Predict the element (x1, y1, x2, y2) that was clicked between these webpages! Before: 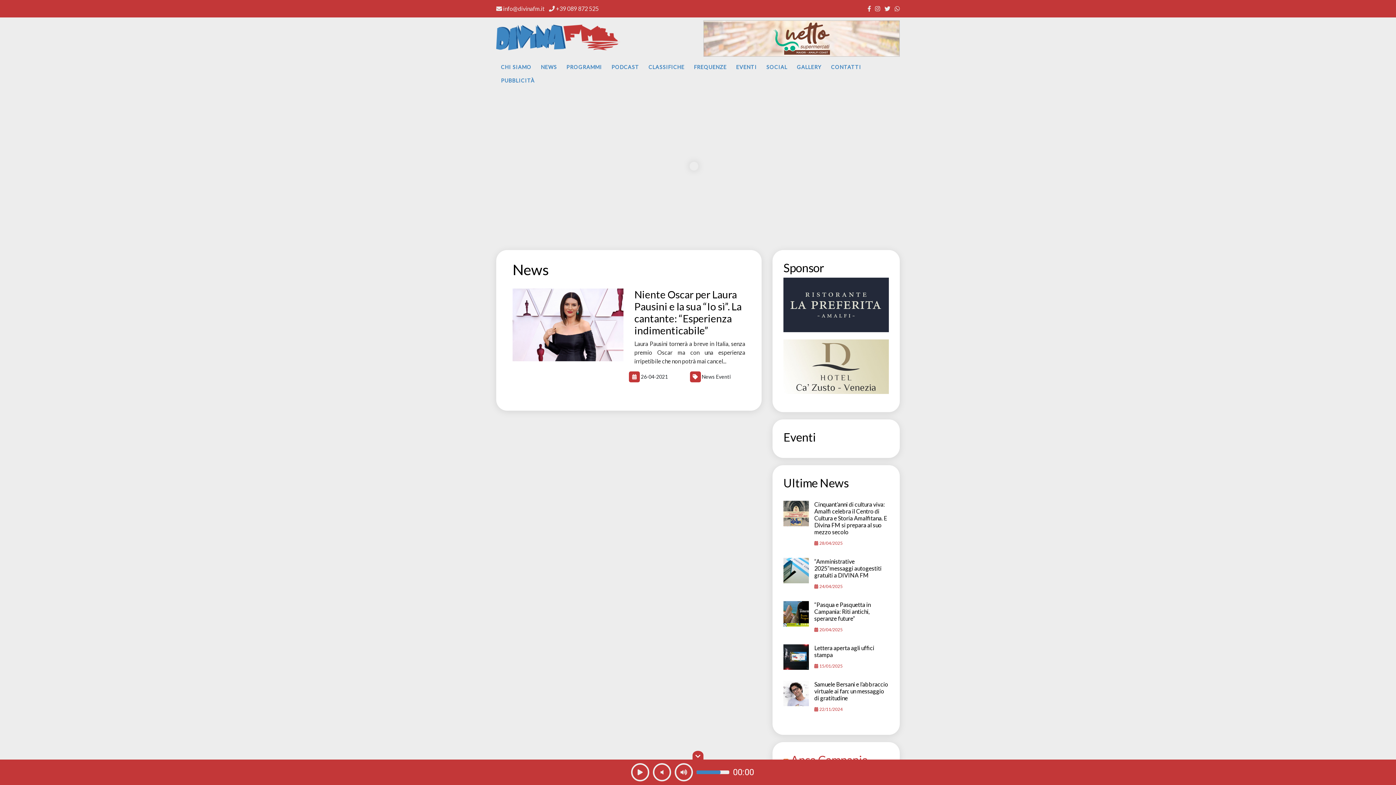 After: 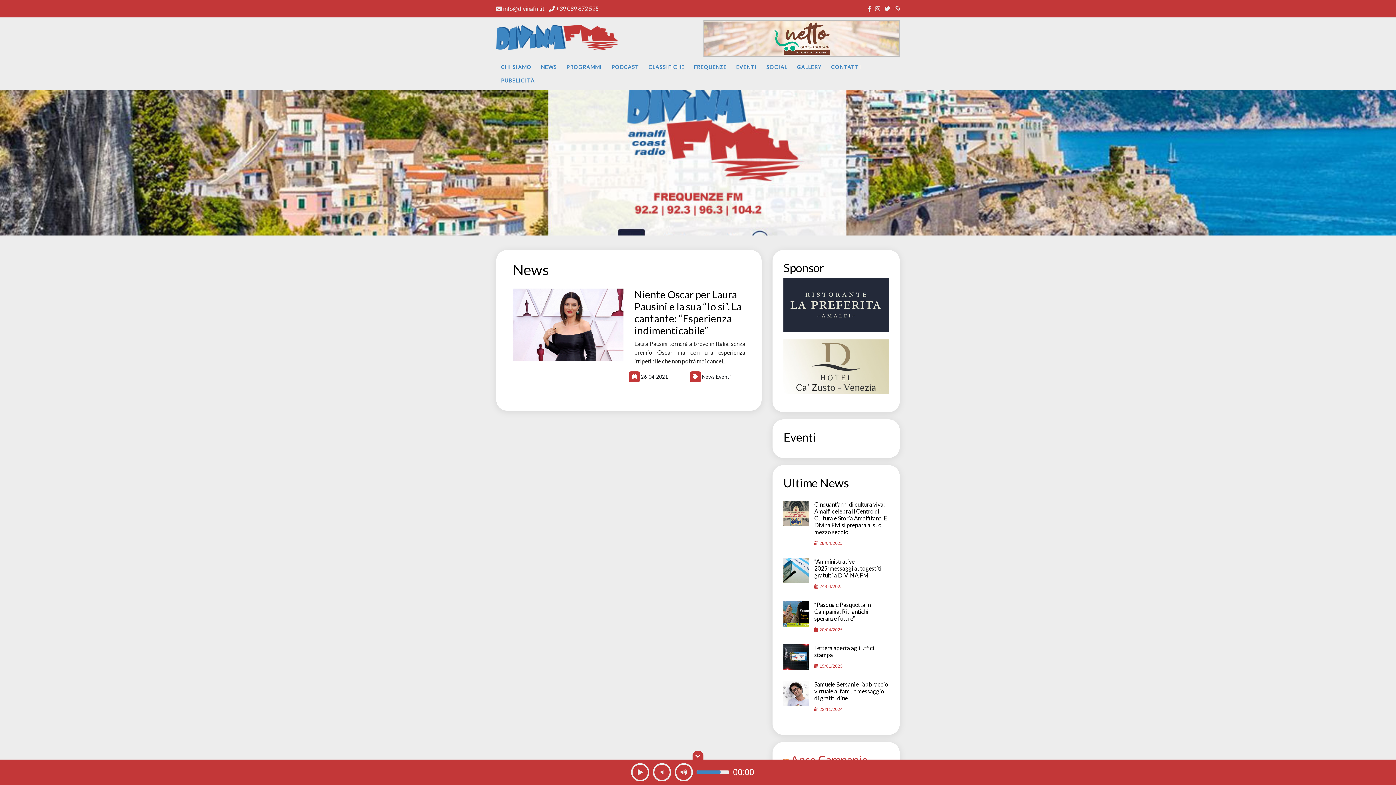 Action: bbox: (884, 5, 890, 12)